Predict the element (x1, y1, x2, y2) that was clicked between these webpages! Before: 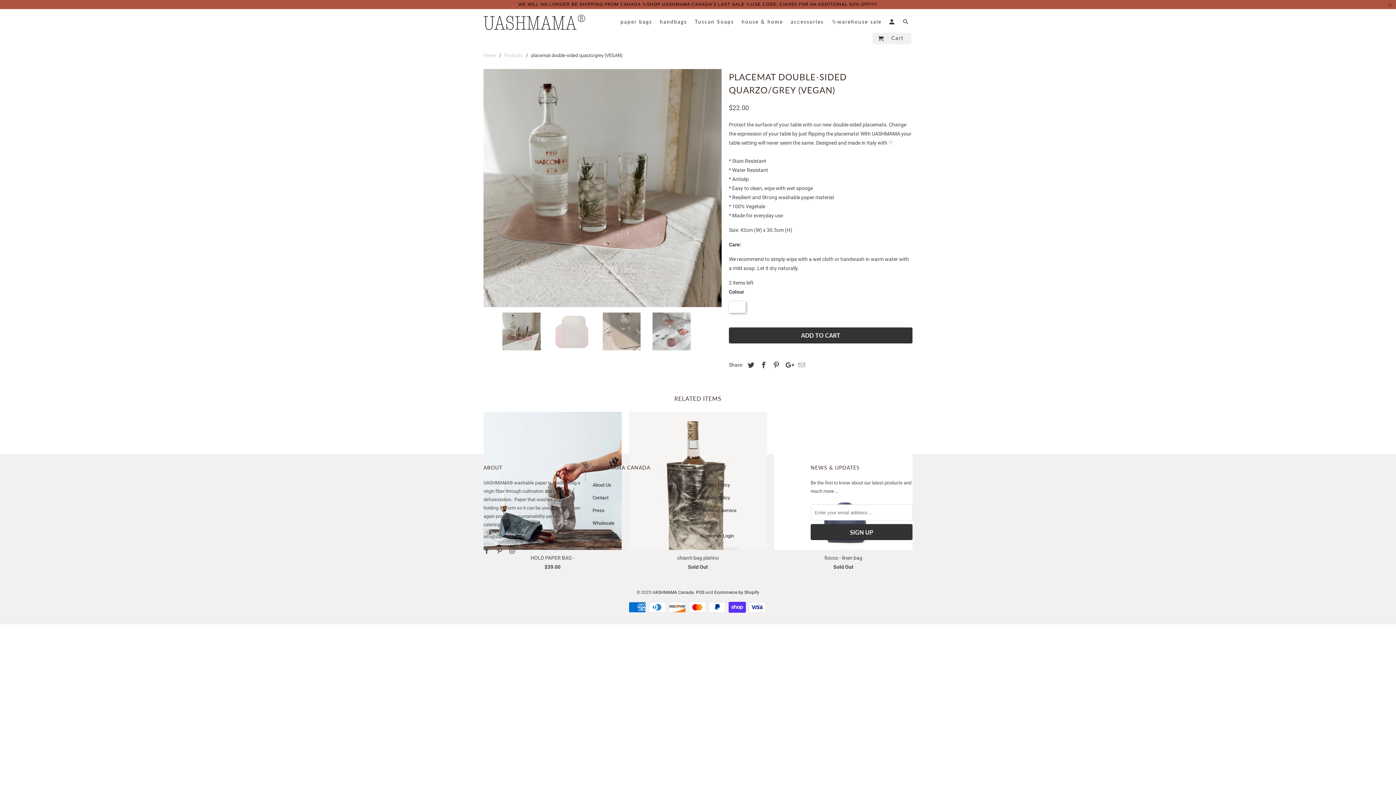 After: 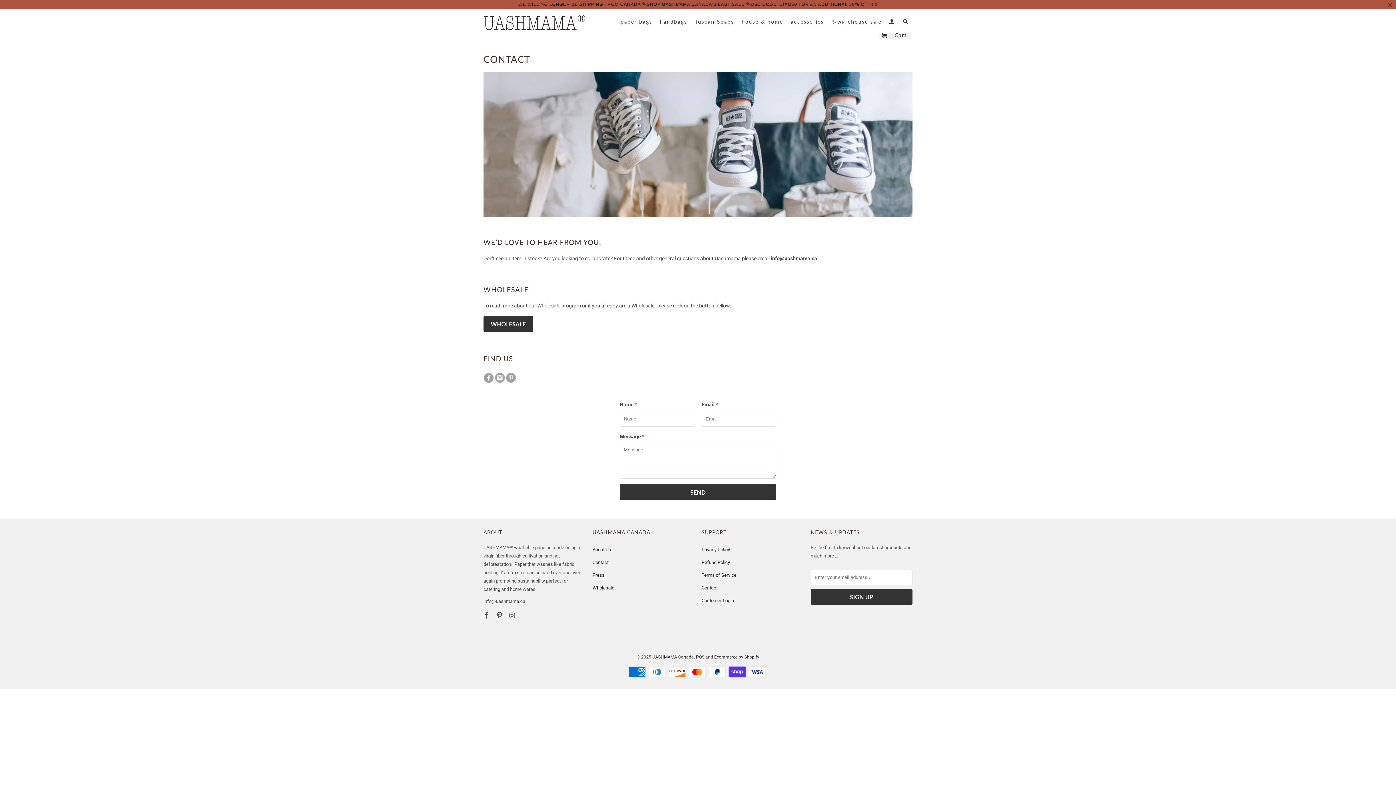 Action: bbox: (701, 520, 717, 526) label: Contact